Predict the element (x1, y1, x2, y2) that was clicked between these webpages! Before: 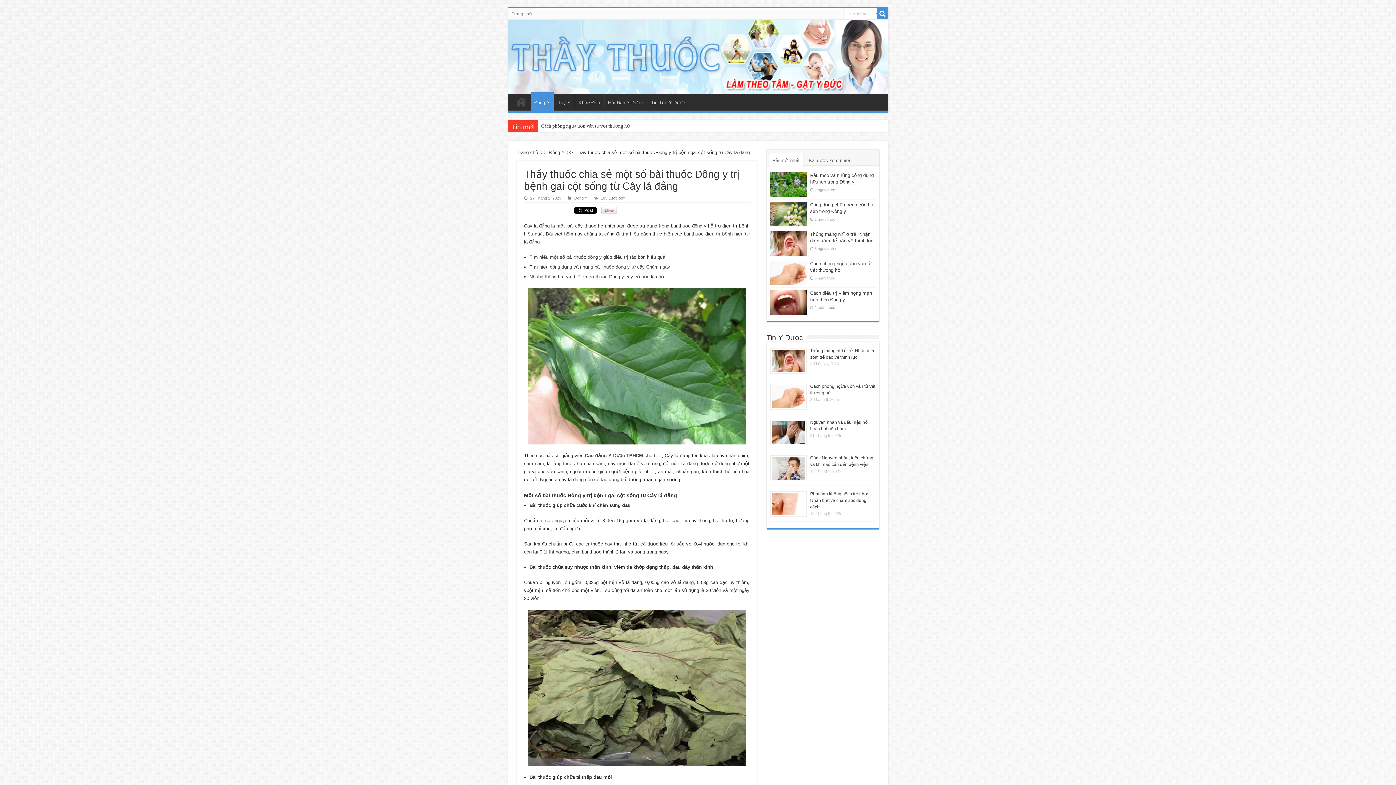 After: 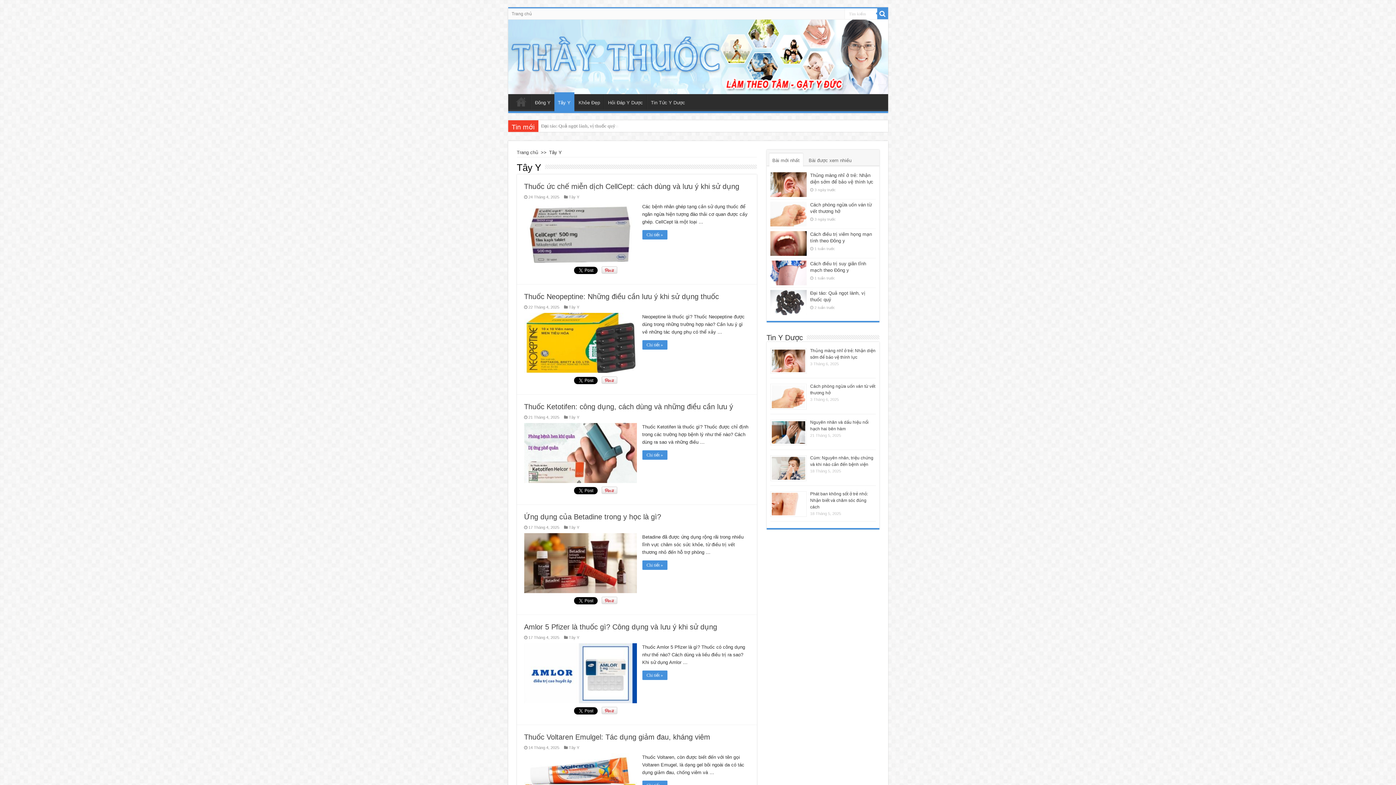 Action: label: Tây Y bbox: (554, 94, 574, 109)